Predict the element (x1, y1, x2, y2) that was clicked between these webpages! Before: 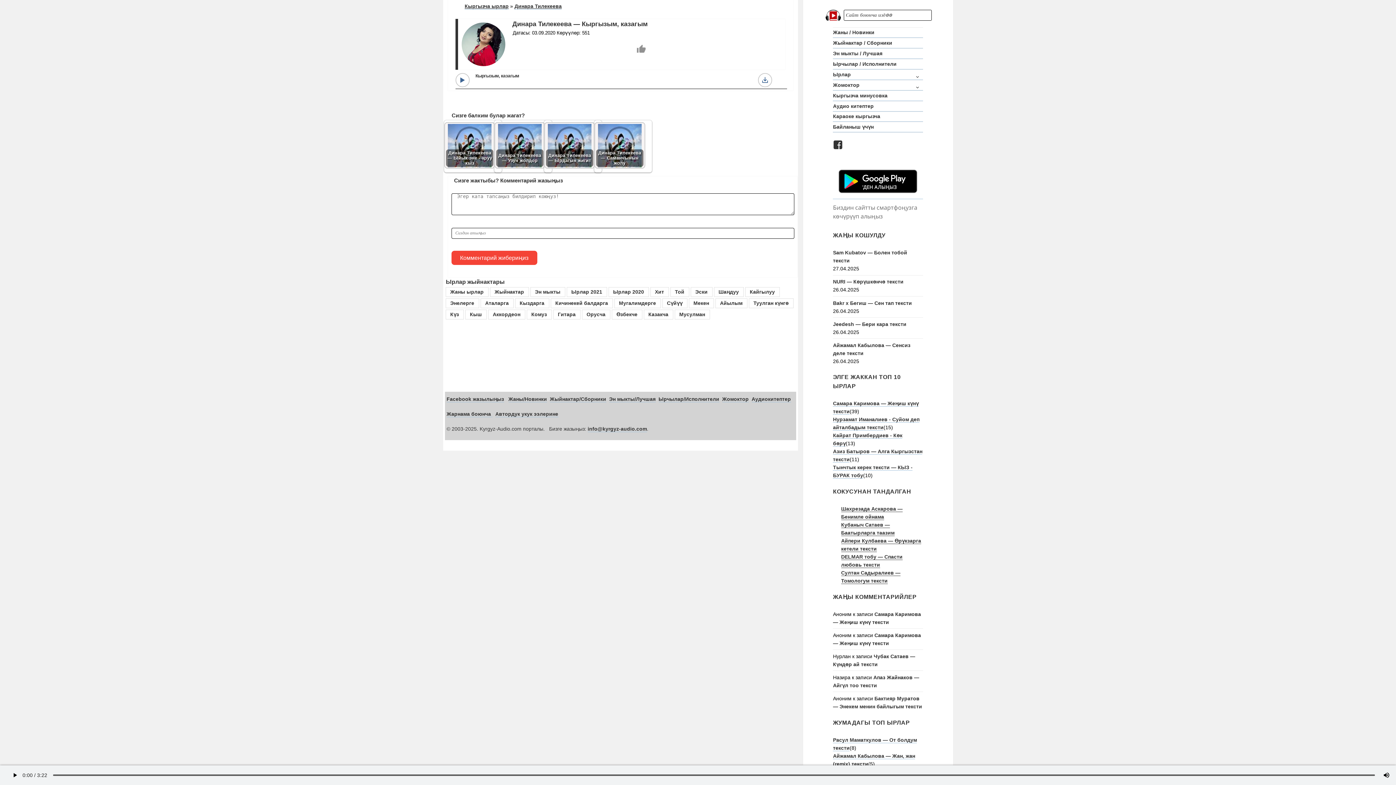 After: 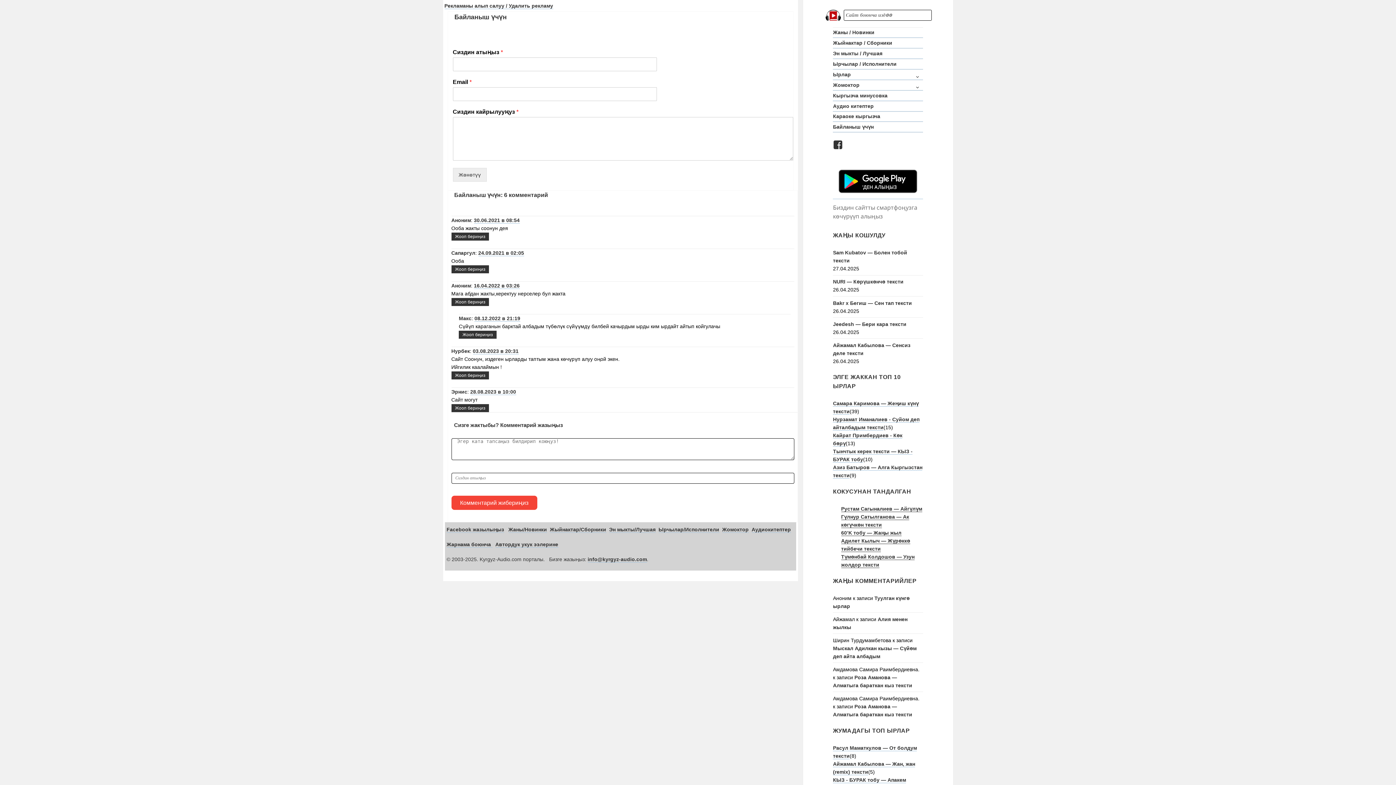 Action: bbox: (833, 122, 923, 132) label: Байланыш үчүн